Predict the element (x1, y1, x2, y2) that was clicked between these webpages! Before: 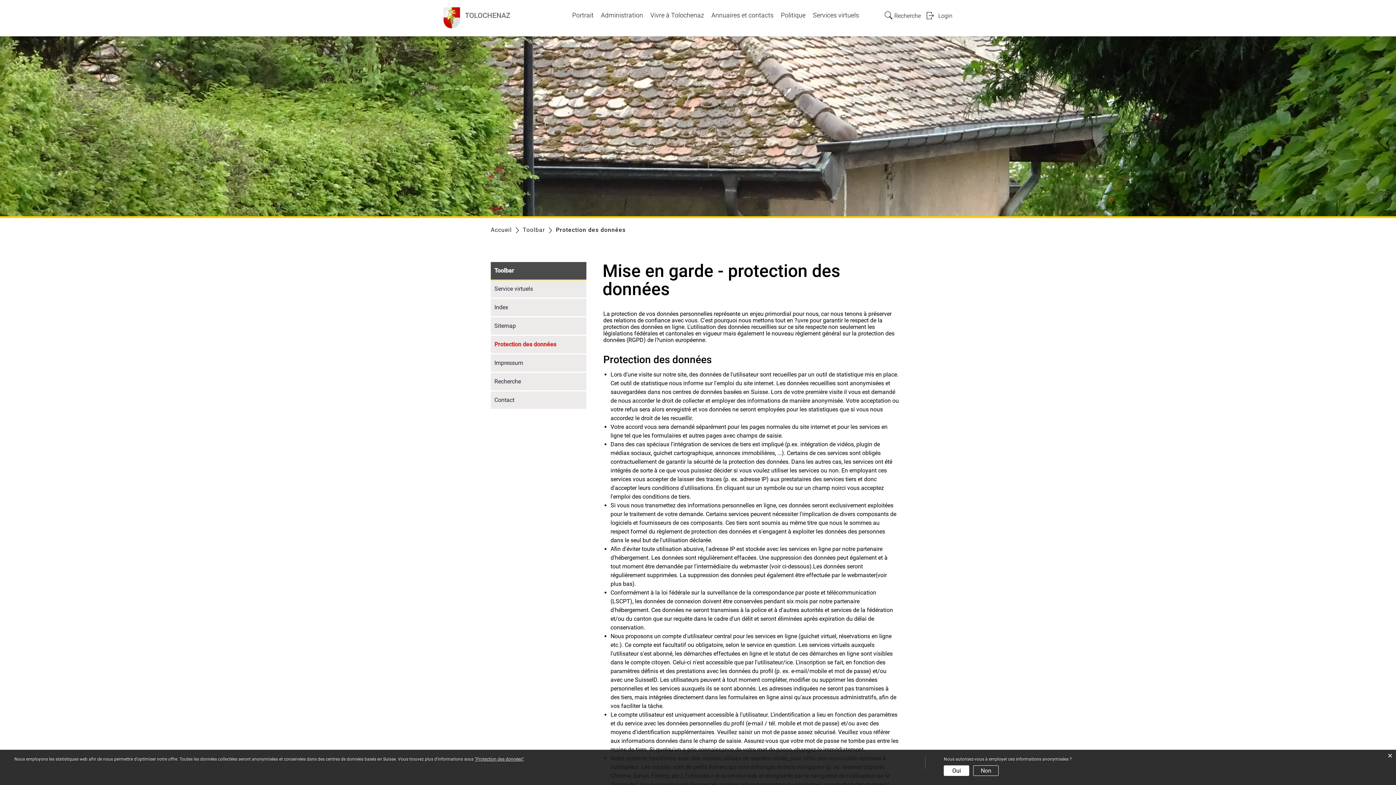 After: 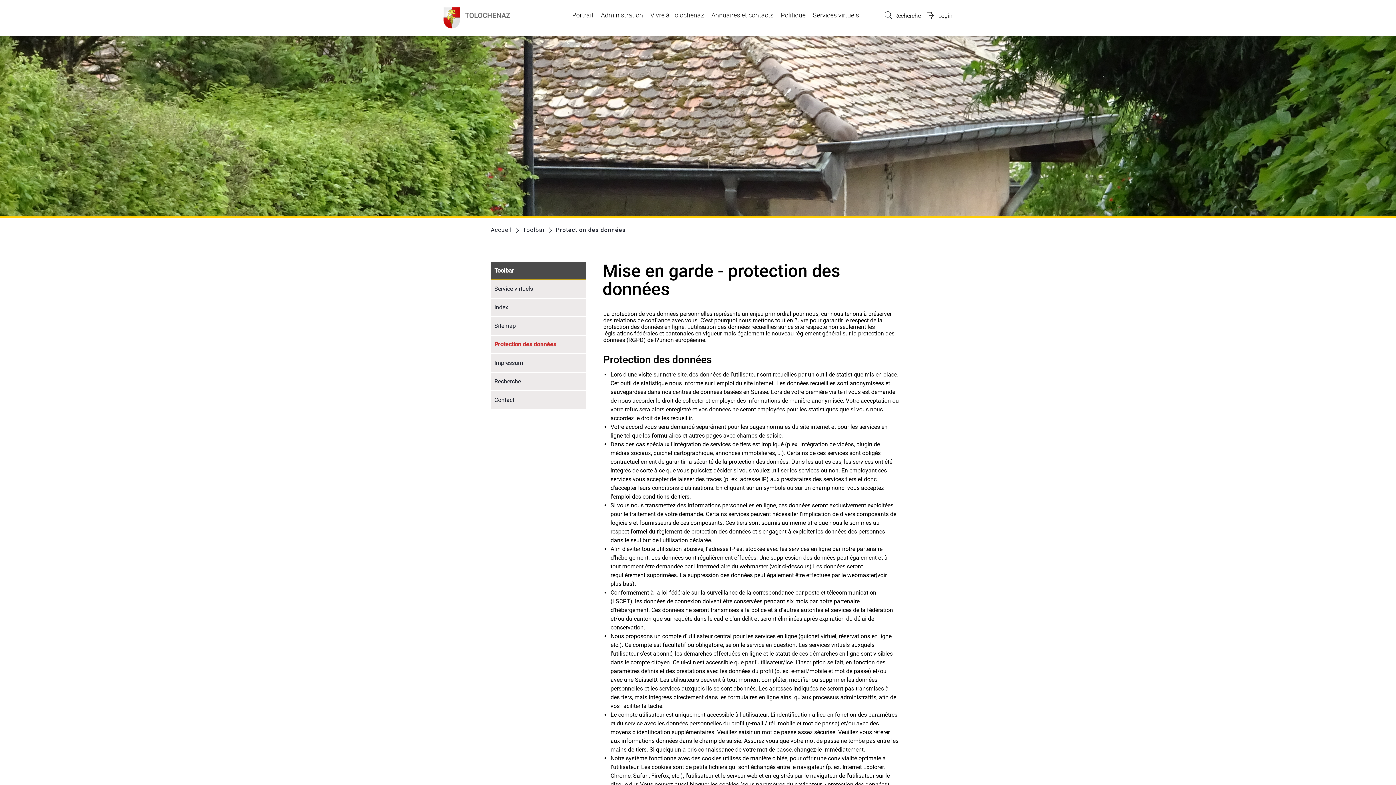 Action: label: Non bbox: (973, 765, 999, 776)